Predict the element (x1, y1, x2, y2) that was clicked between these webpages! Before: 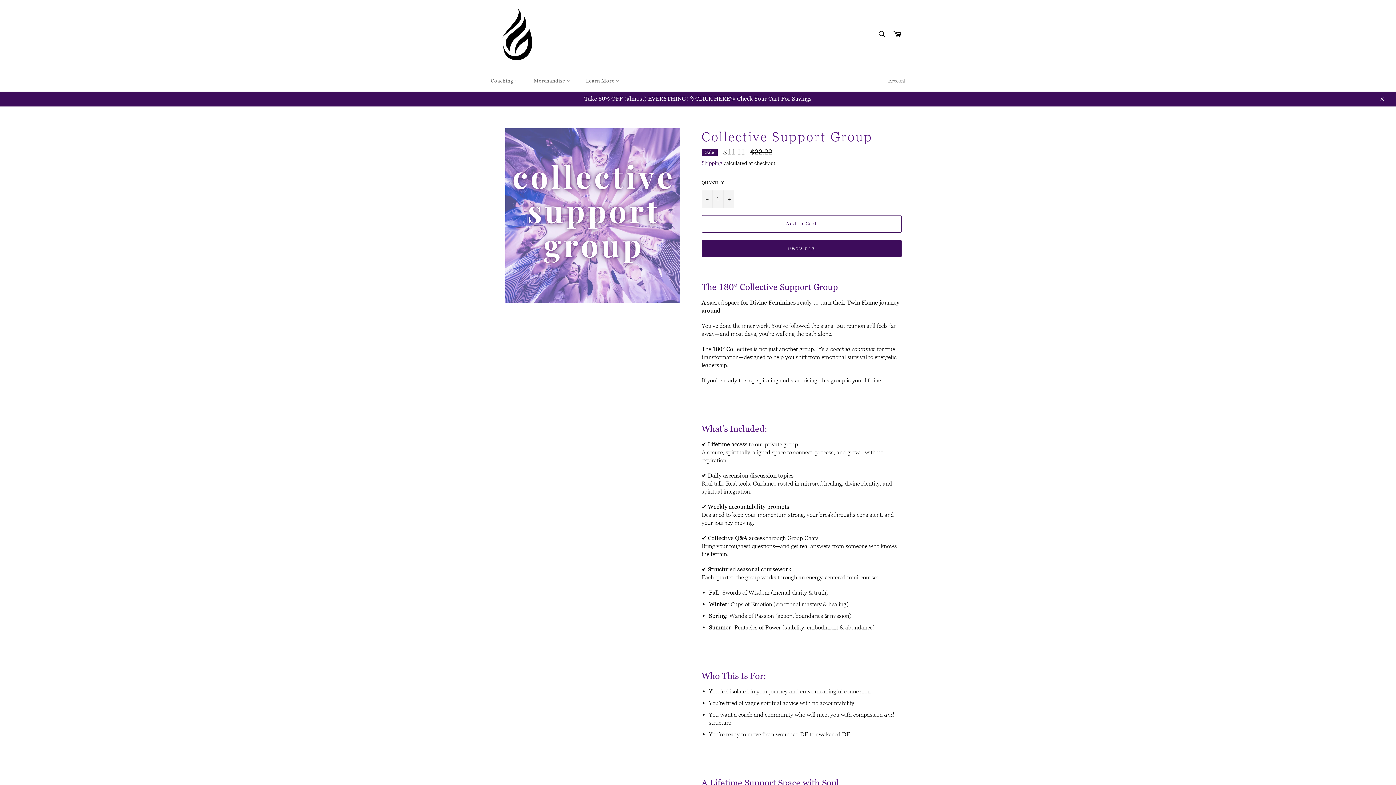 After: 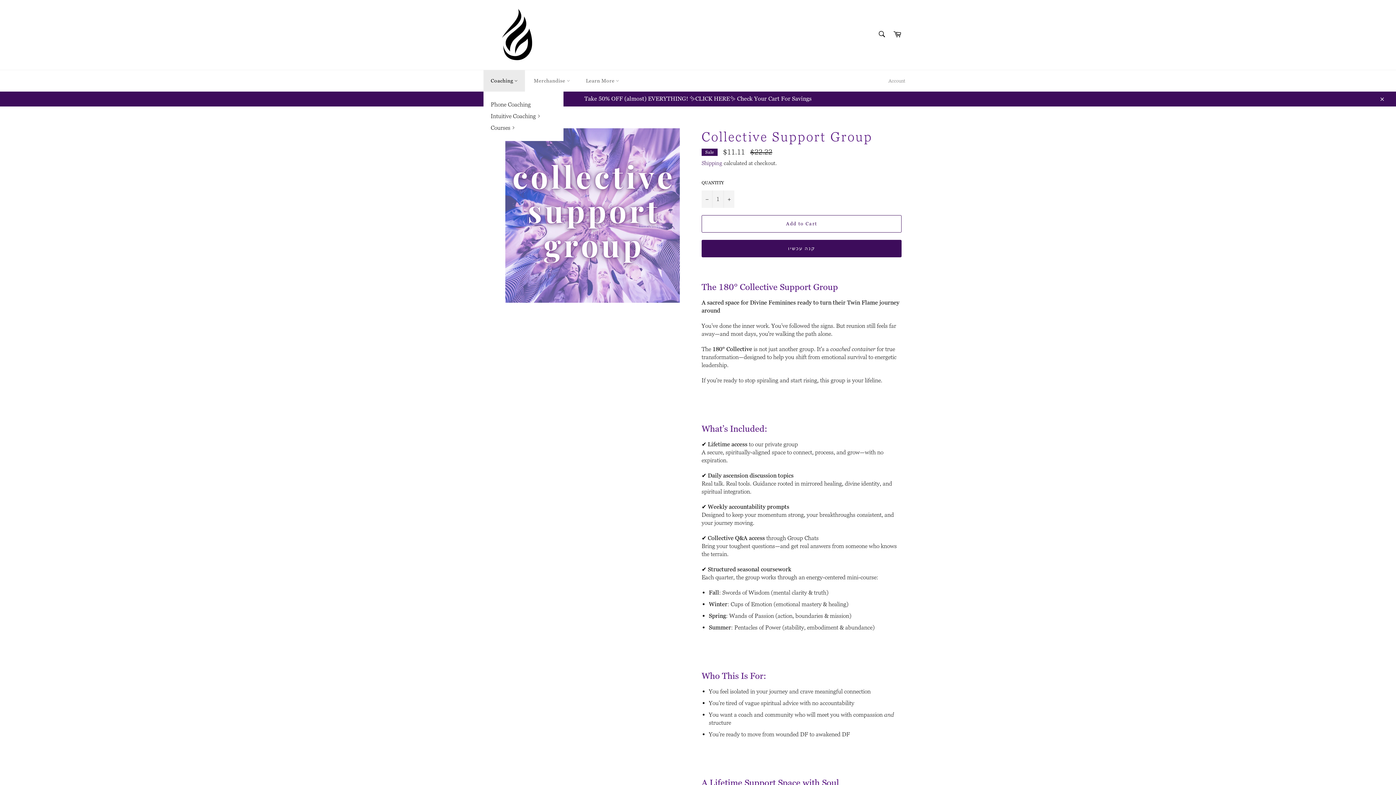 Action: bbox: (483, 70, 525, 91) label: Coaching 